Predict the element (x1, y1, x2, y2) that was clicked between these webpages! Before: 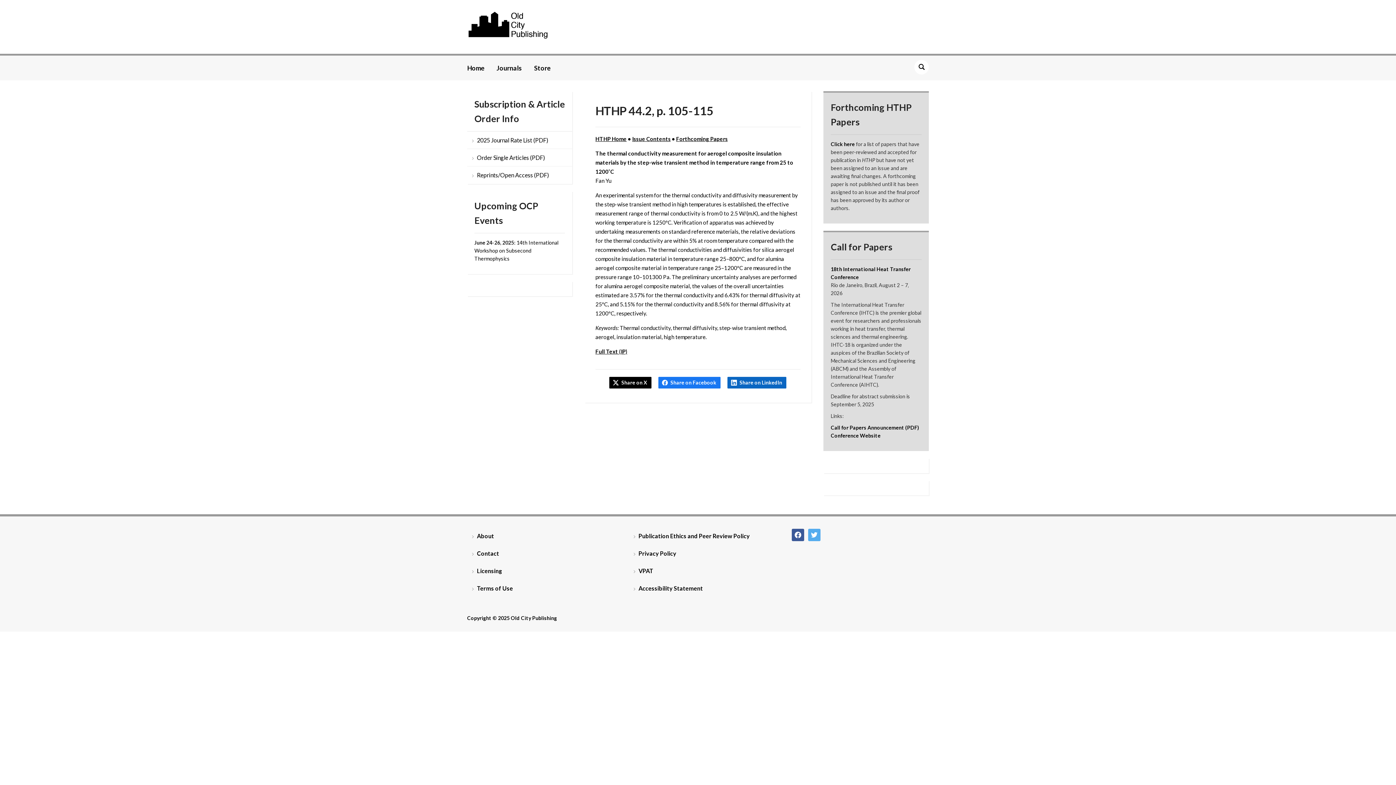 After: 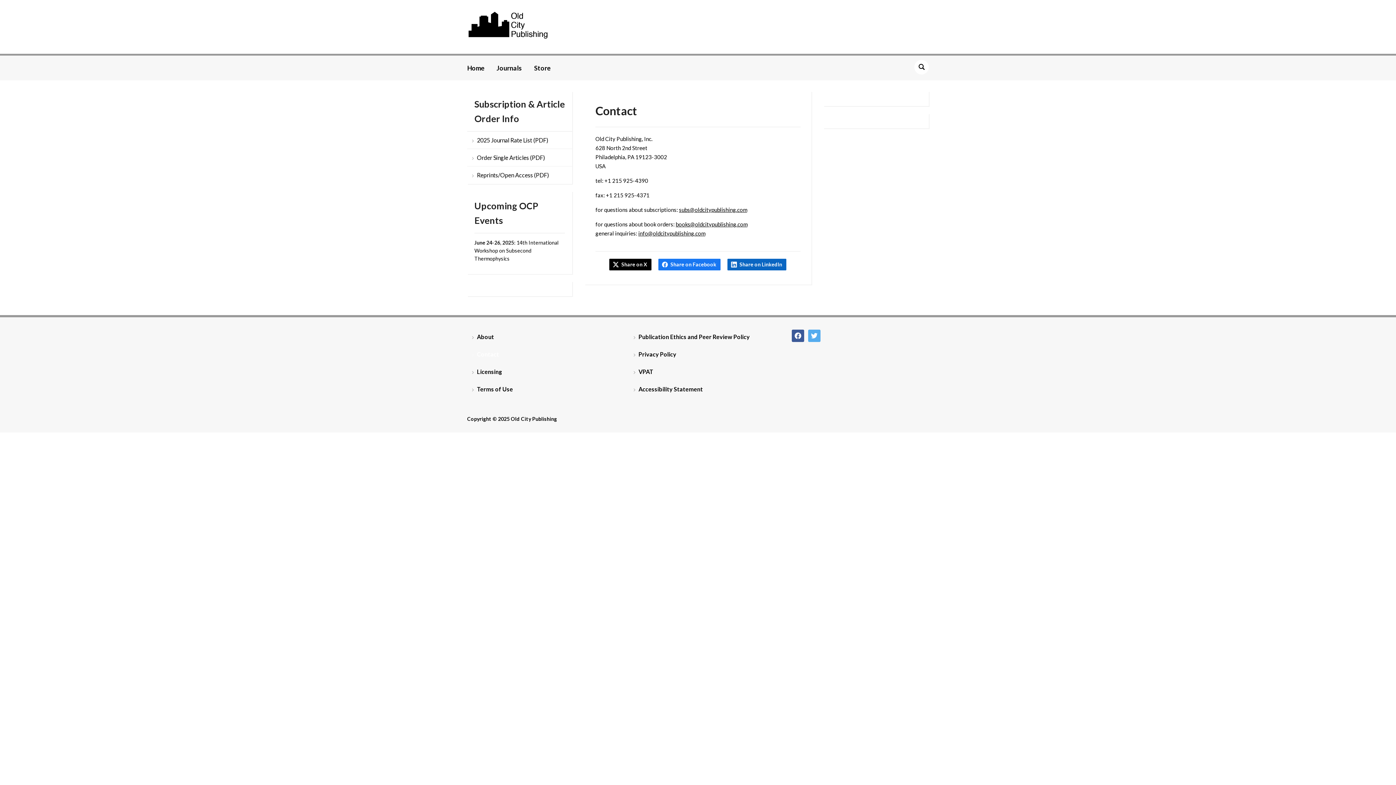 Action: label: Contact bbox: (467, 545, 605, 562)